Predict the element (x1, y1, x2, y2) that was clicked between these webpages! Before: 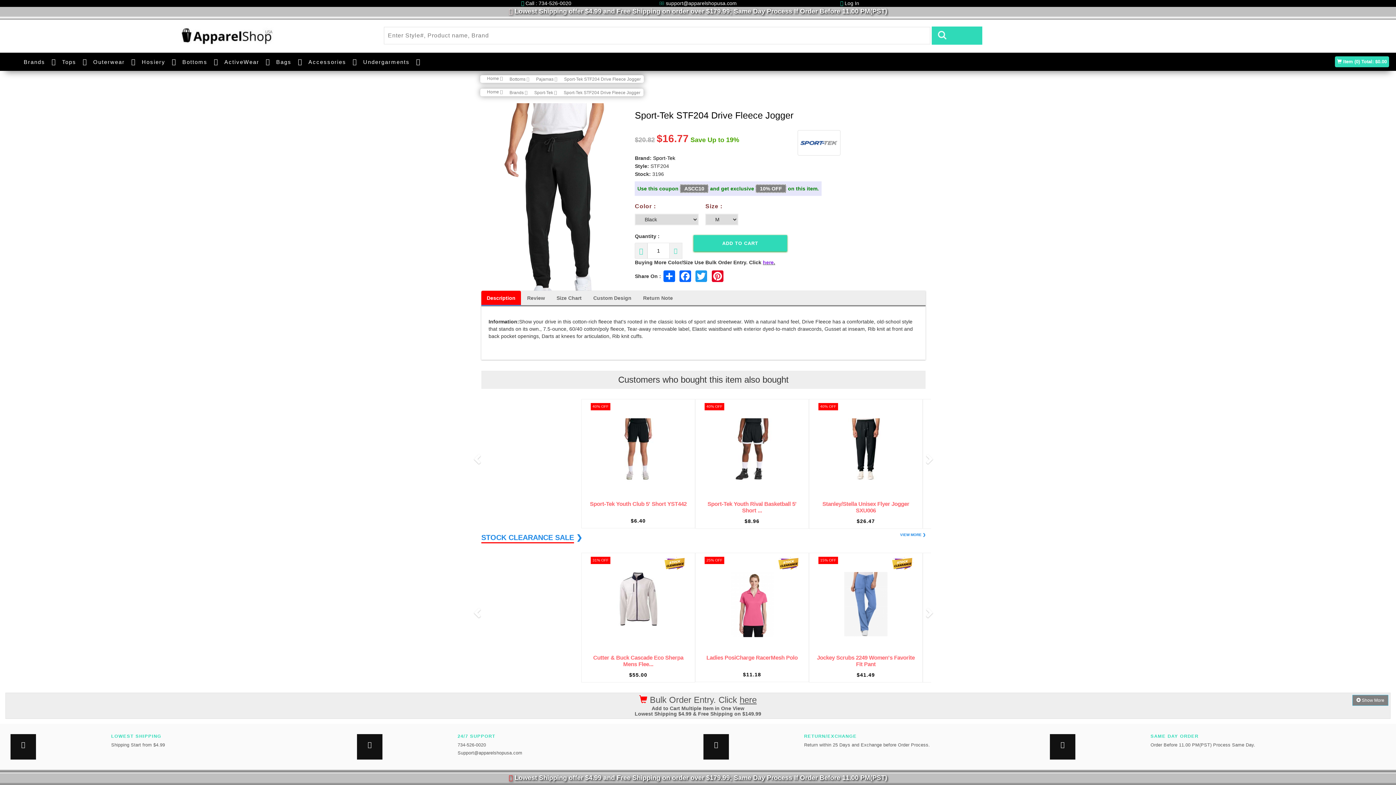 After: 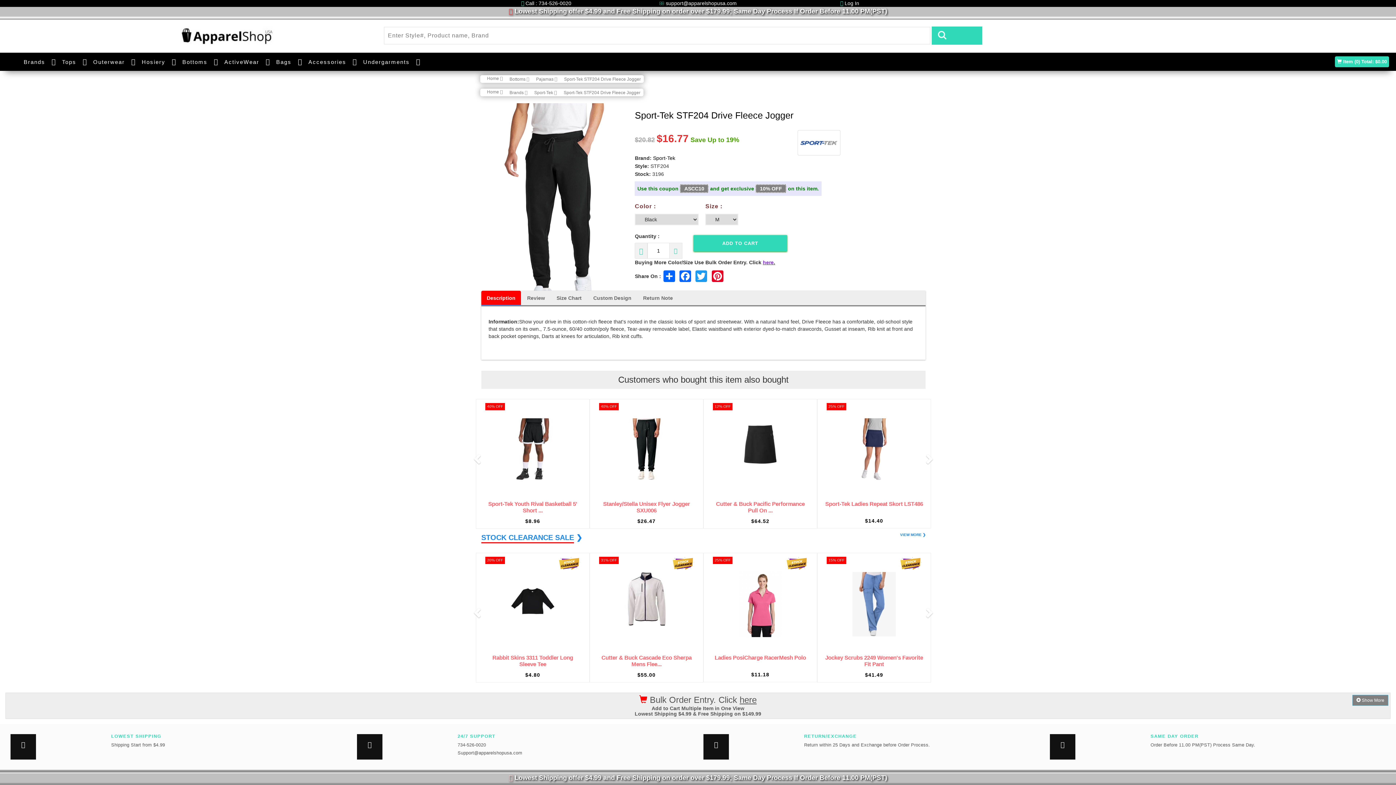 Action: label: Description bbox: (481, 290, 521, 305)